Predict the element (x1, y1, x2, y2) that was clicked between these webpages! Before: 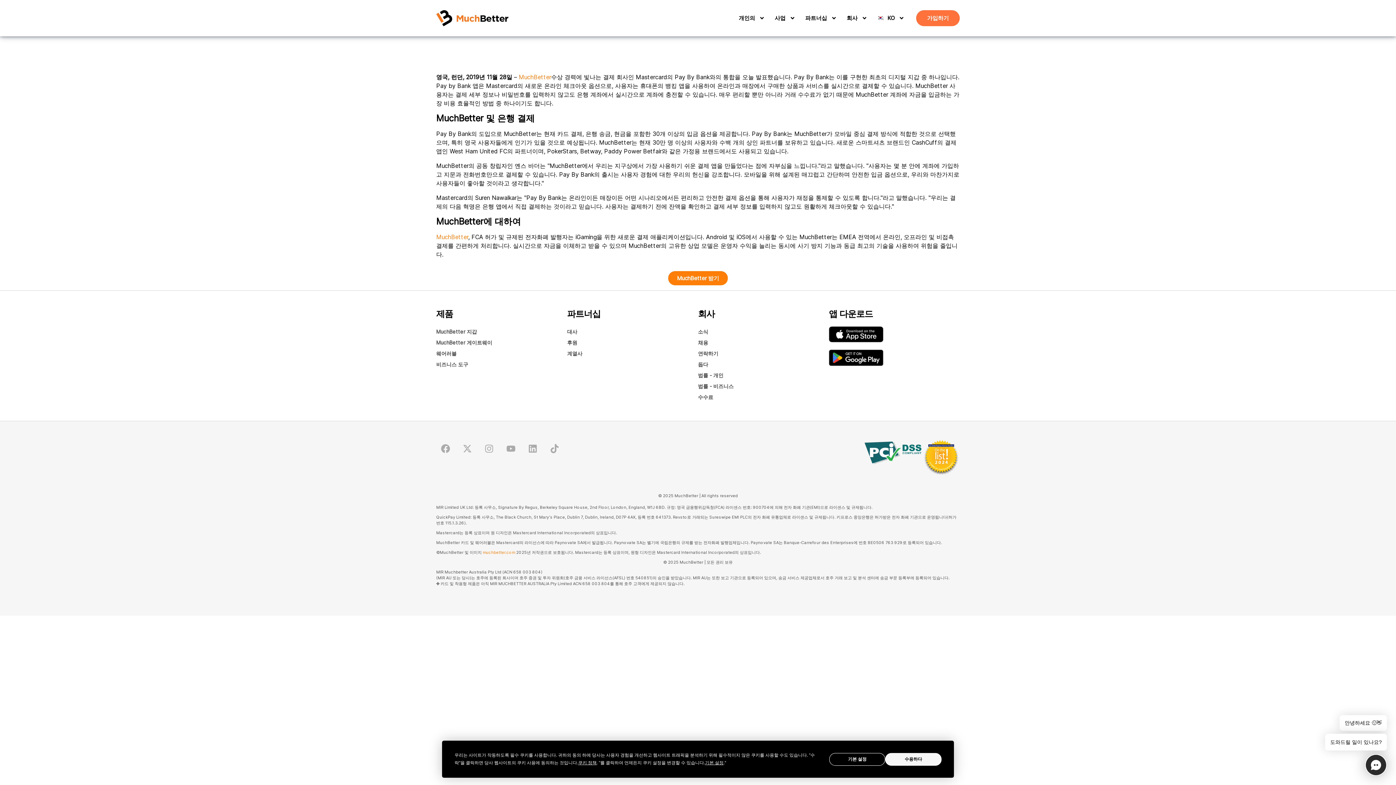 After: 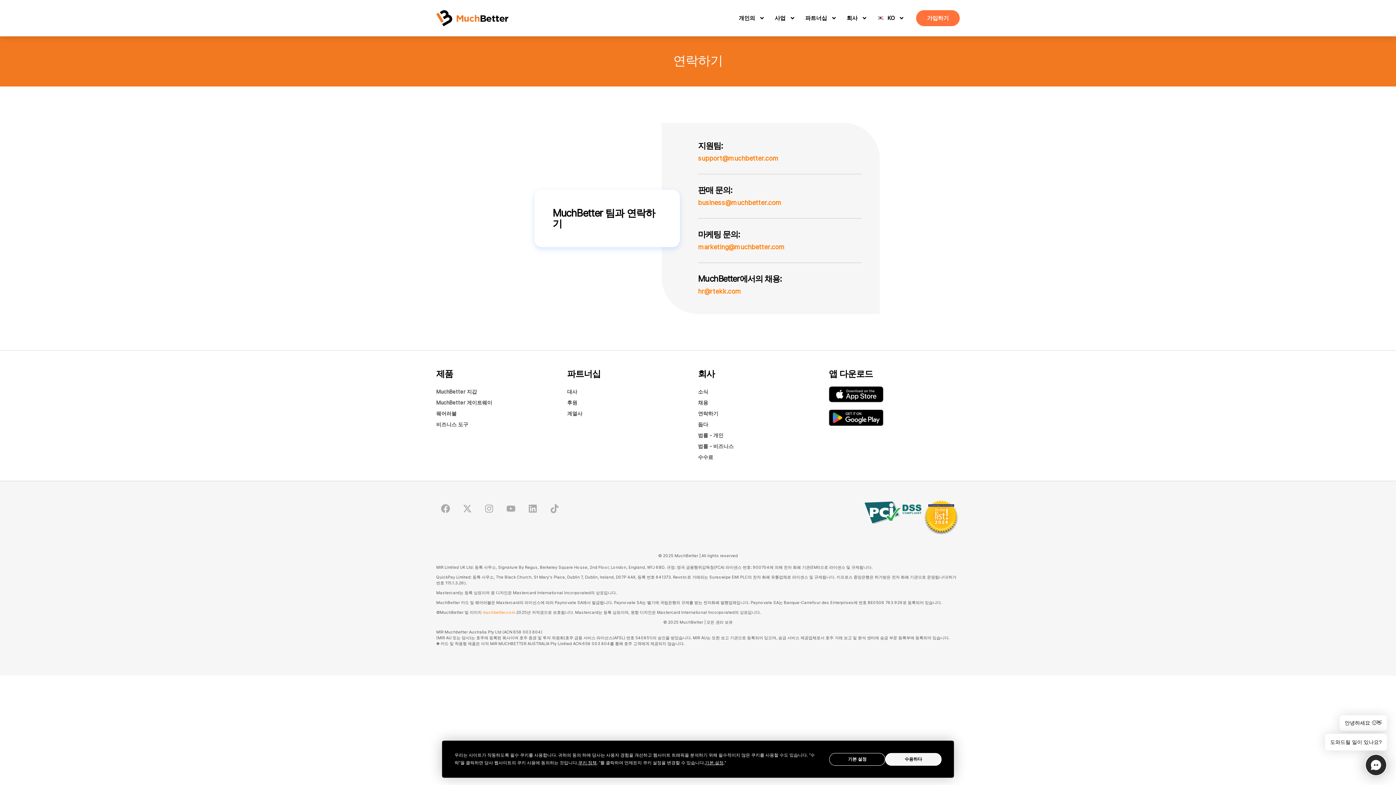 Action: bbox: (698, 348, 733, 359) label: 연락하기